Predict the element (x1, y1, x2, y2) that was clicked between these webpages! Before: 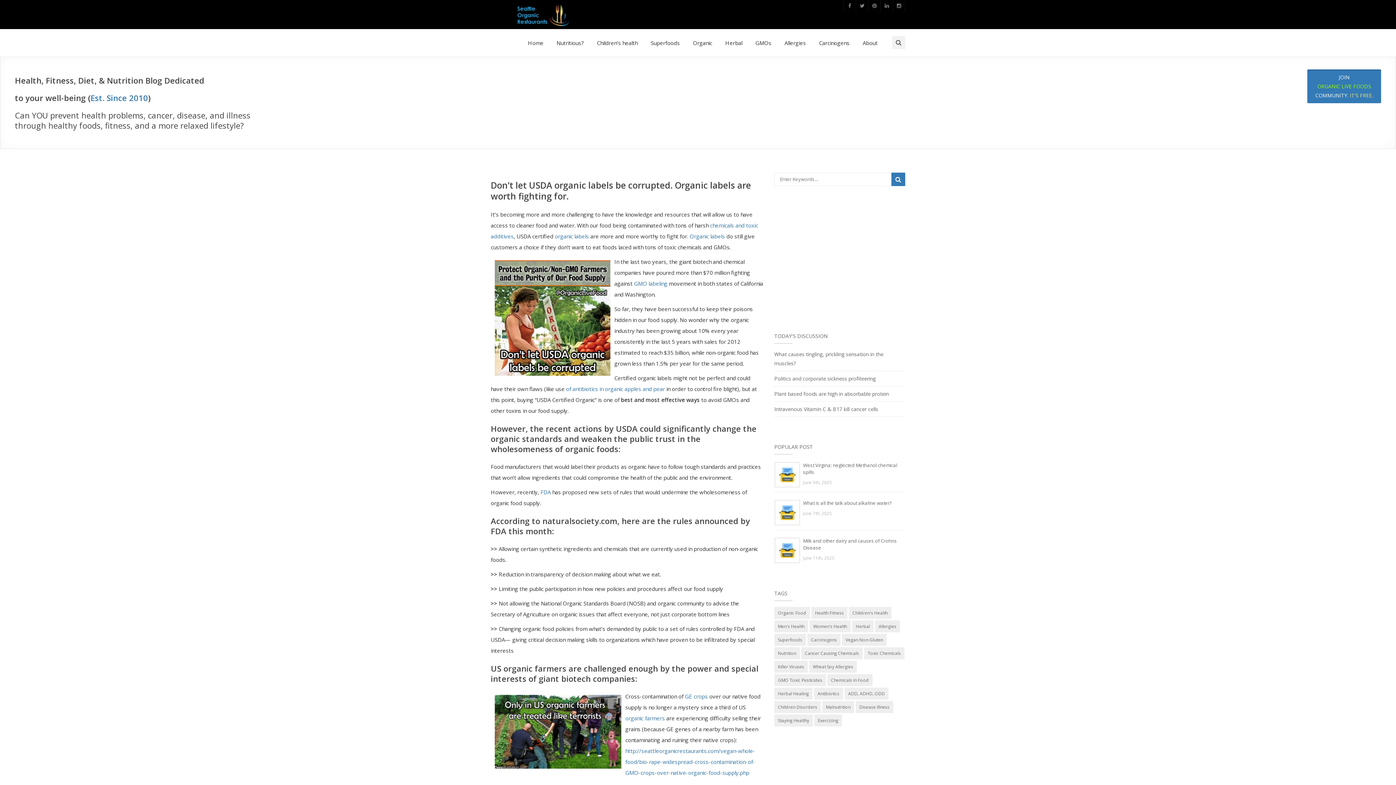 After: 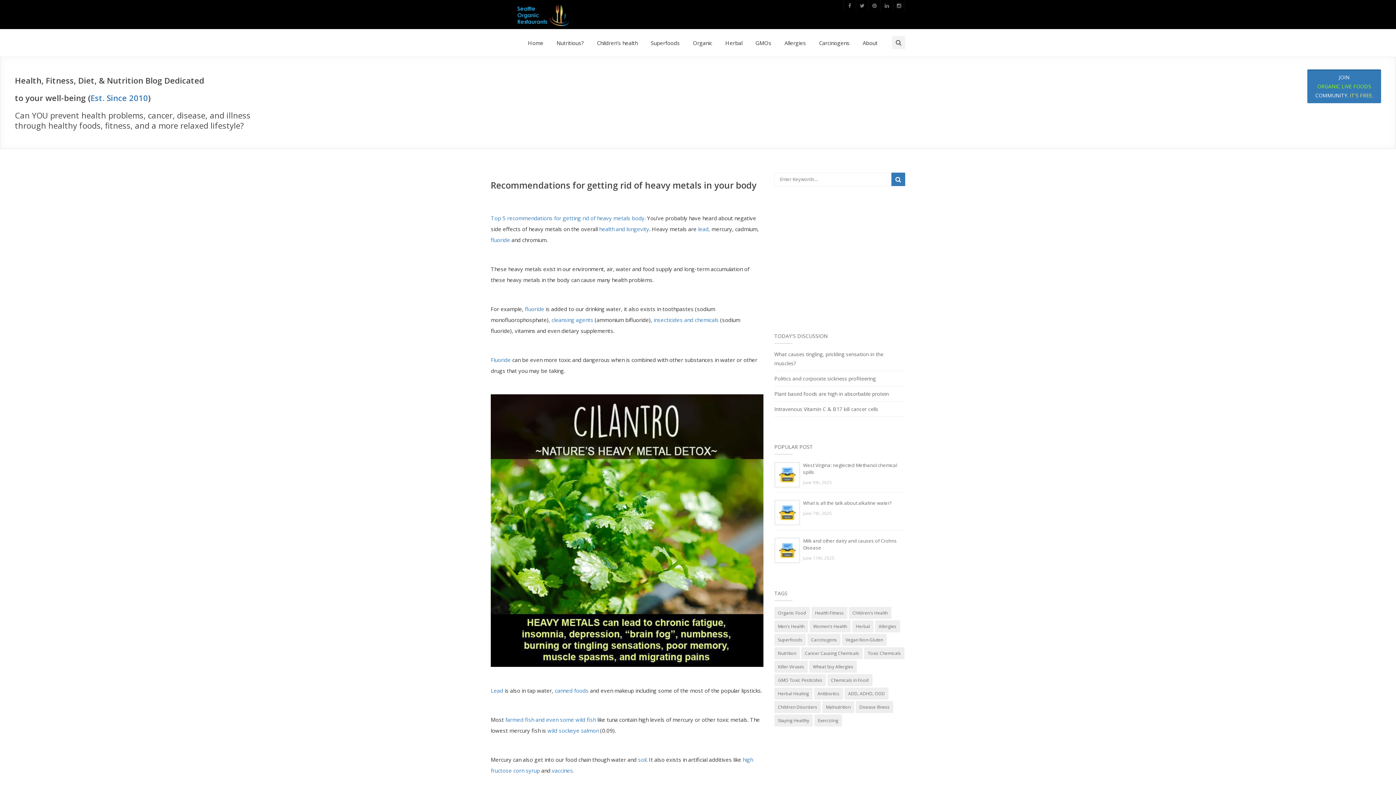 Action: label: ADD, ADHD, ODD bbox: (844, 688, 888, 700)